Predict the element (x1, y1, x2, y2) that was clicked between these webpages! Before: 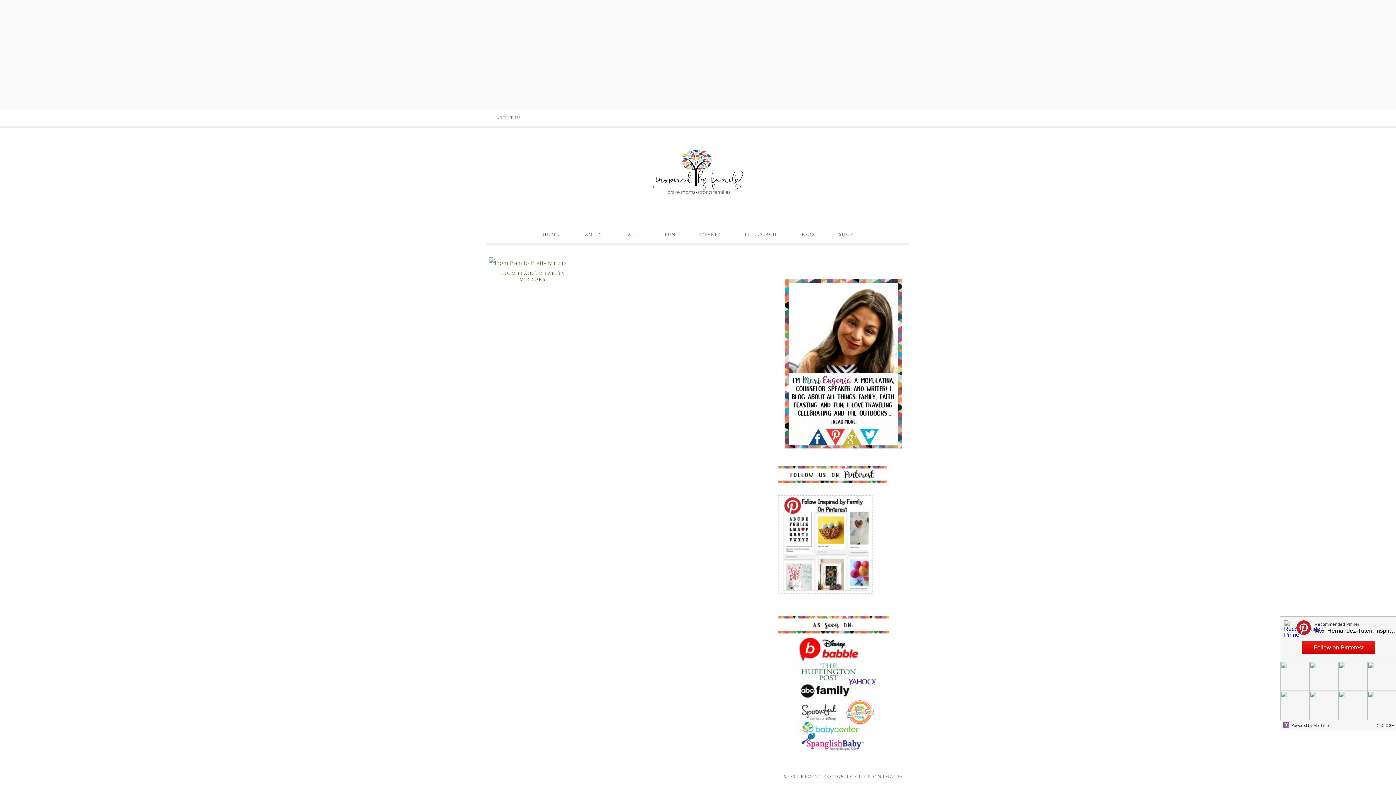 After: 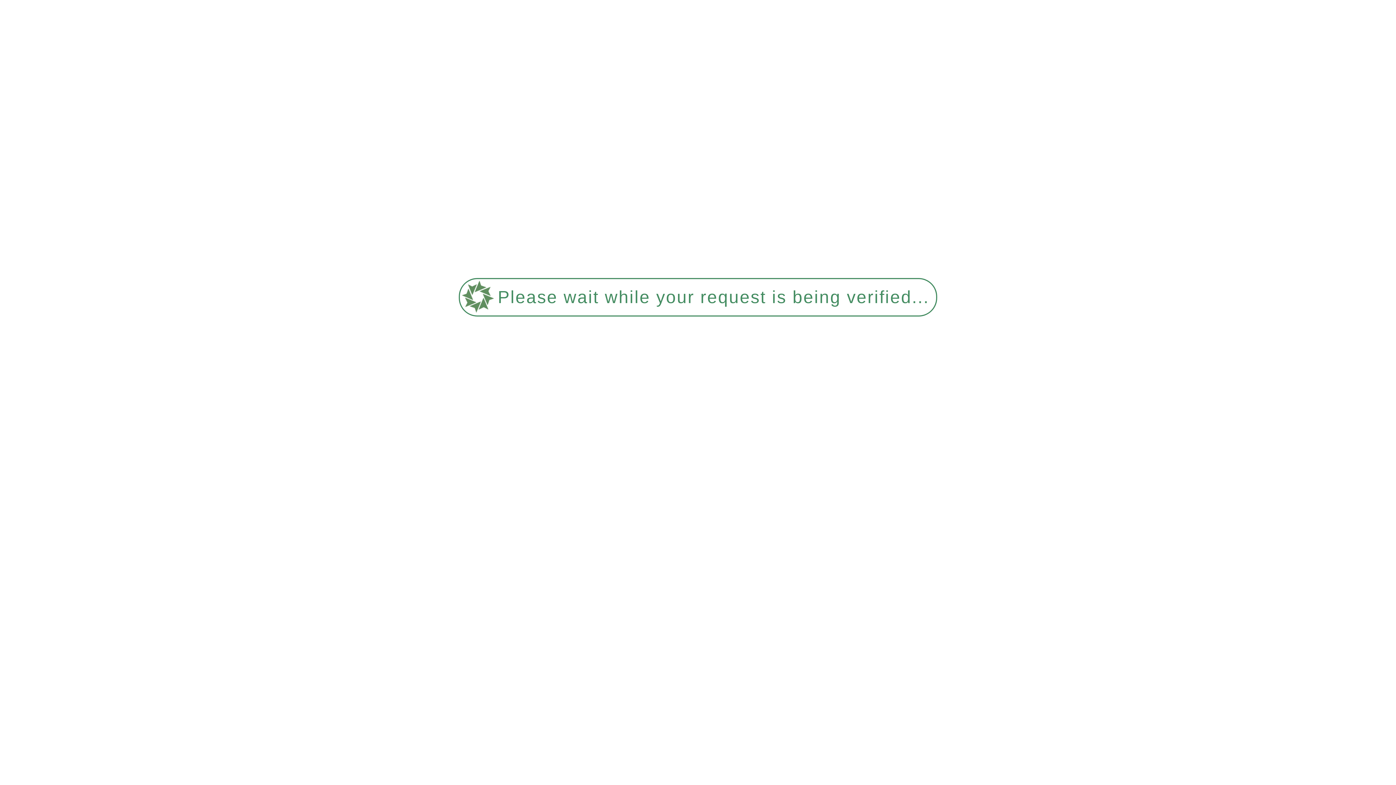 Action: bbox: (789, 225, 826, 243) label: BOOK